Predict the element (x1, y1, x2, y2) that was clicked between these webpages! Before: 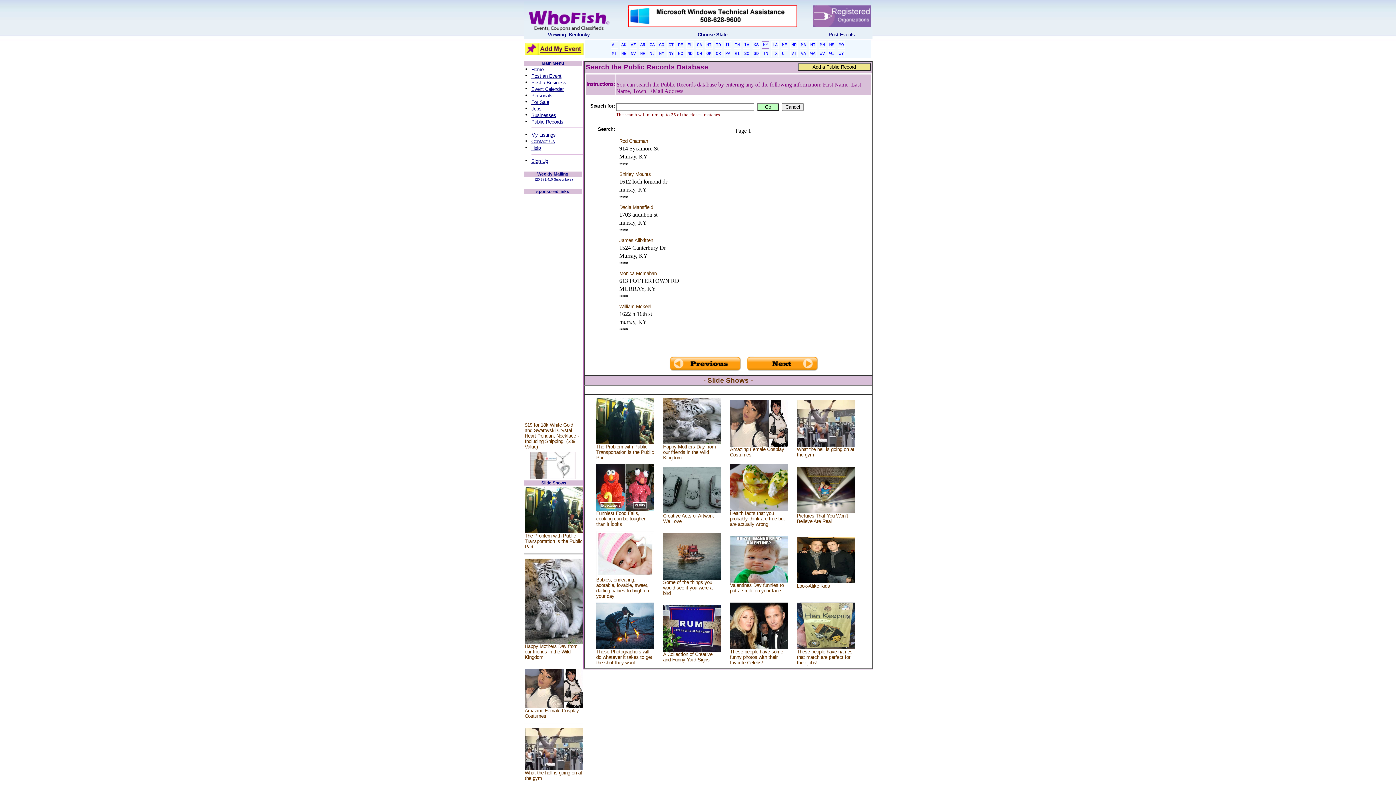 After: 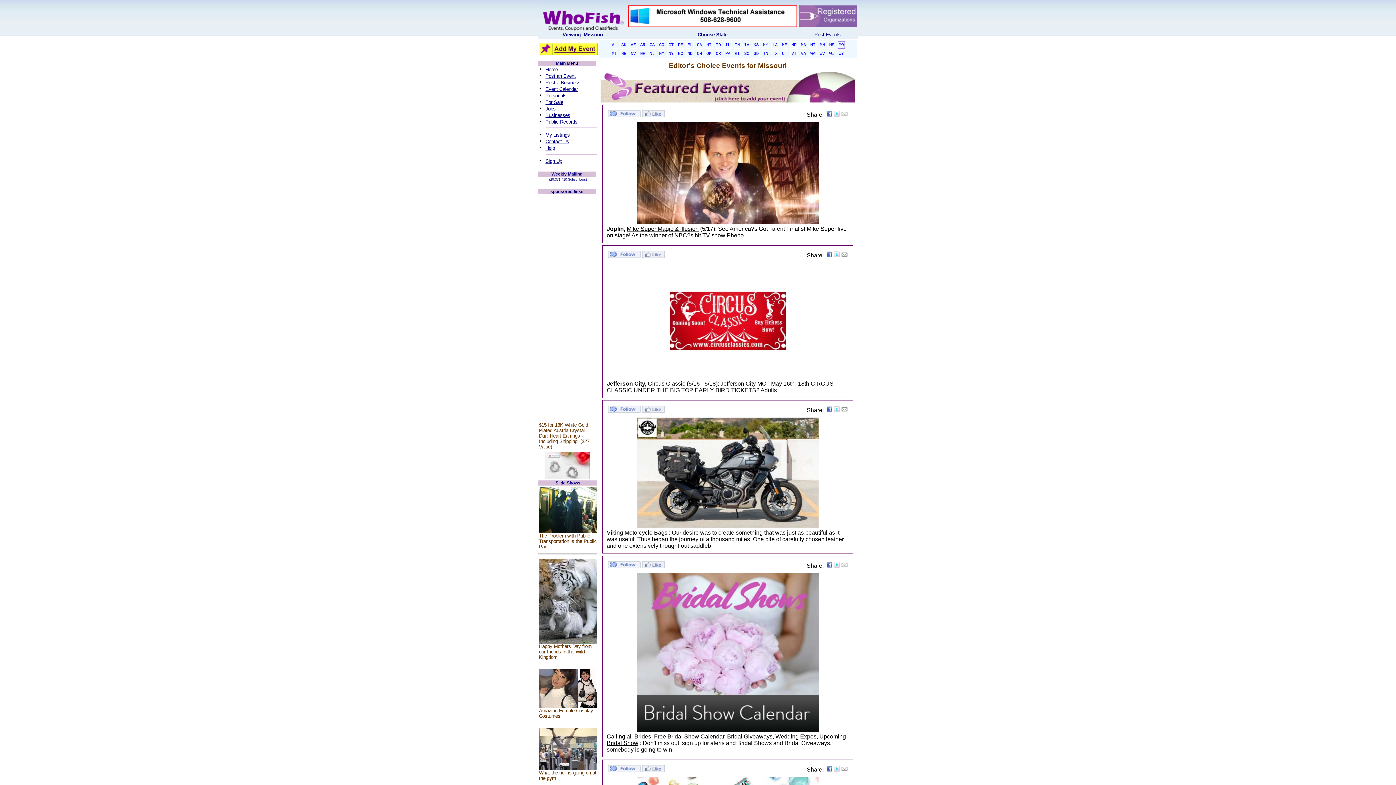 Action: label: MO bbox: (837, 41, 845, 48)